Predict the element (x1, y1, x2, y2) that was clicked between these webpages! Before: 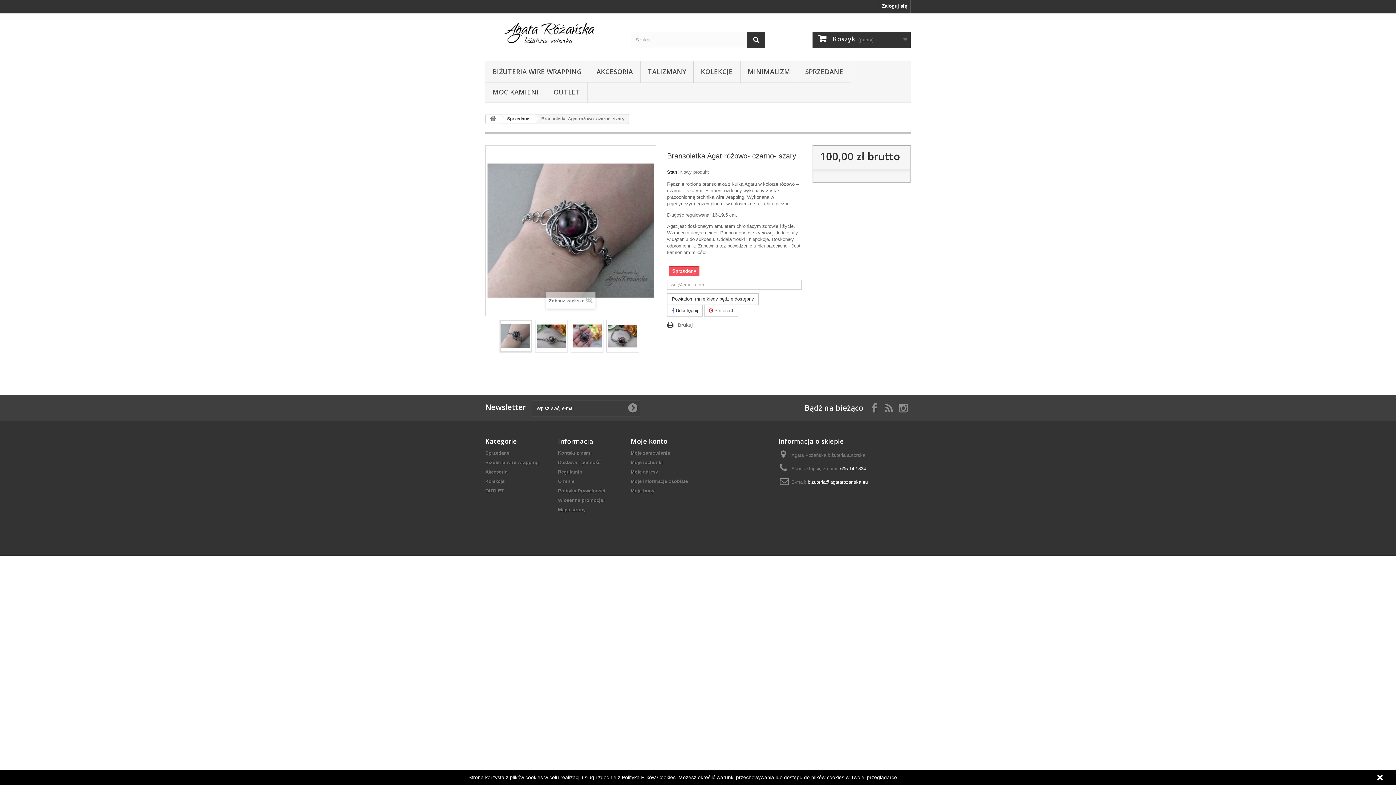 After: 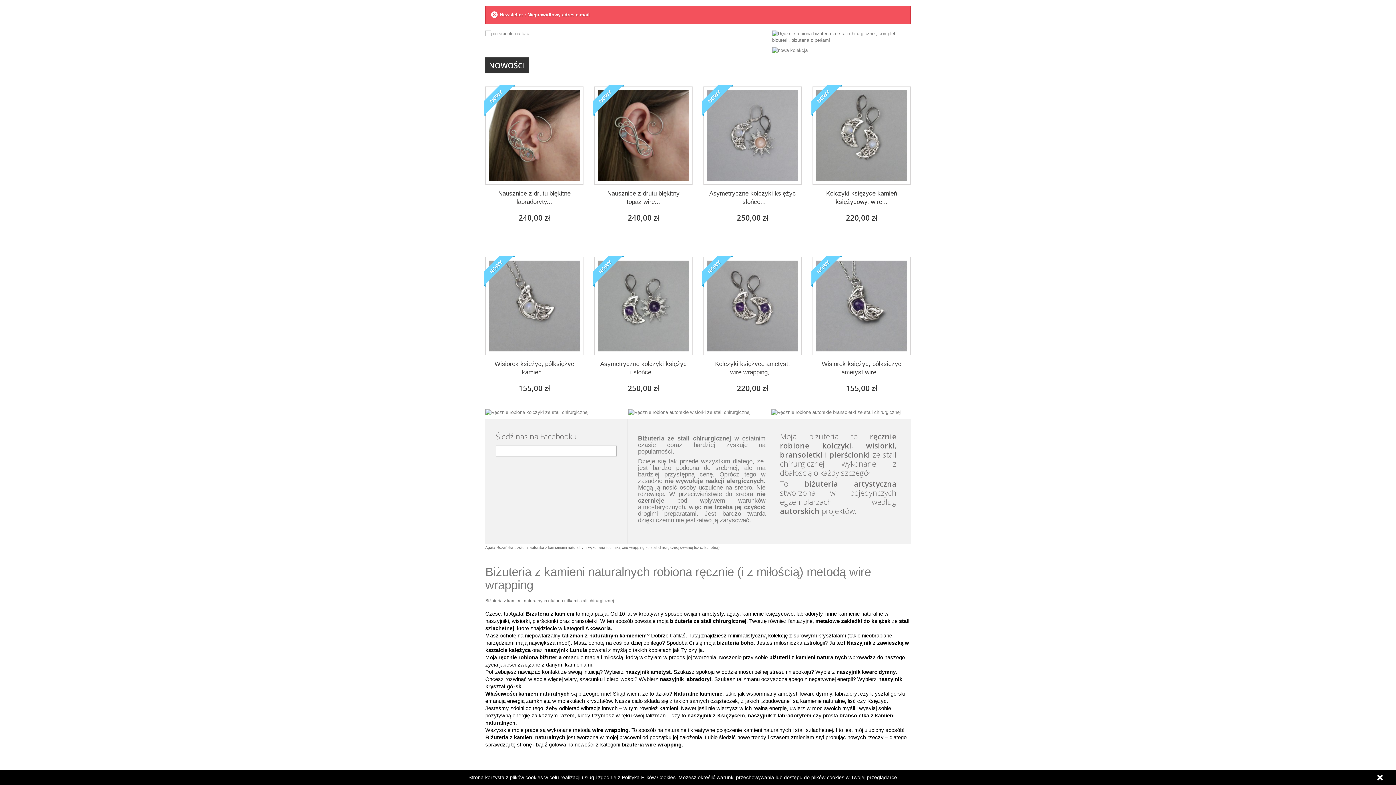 Action: bbox: (625, 400, 640, 416)